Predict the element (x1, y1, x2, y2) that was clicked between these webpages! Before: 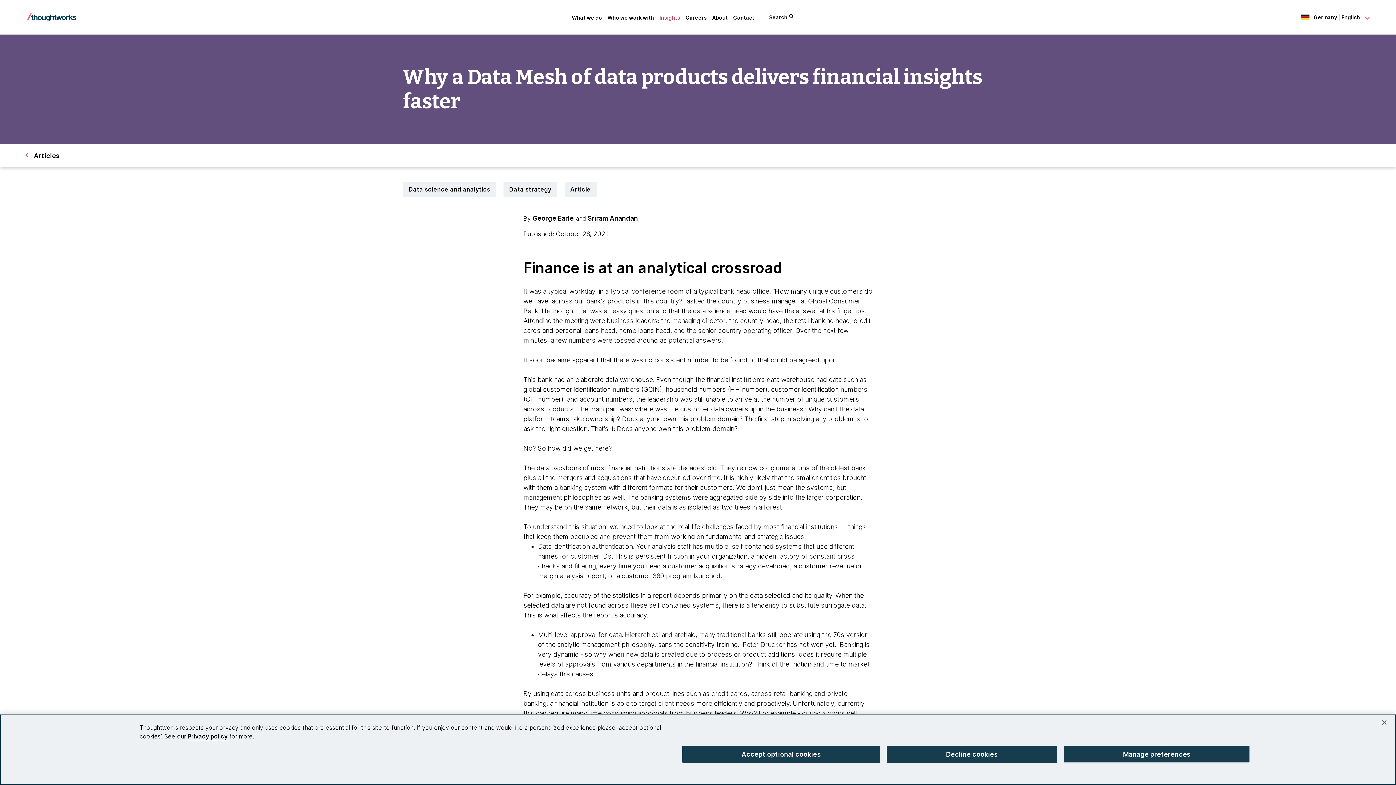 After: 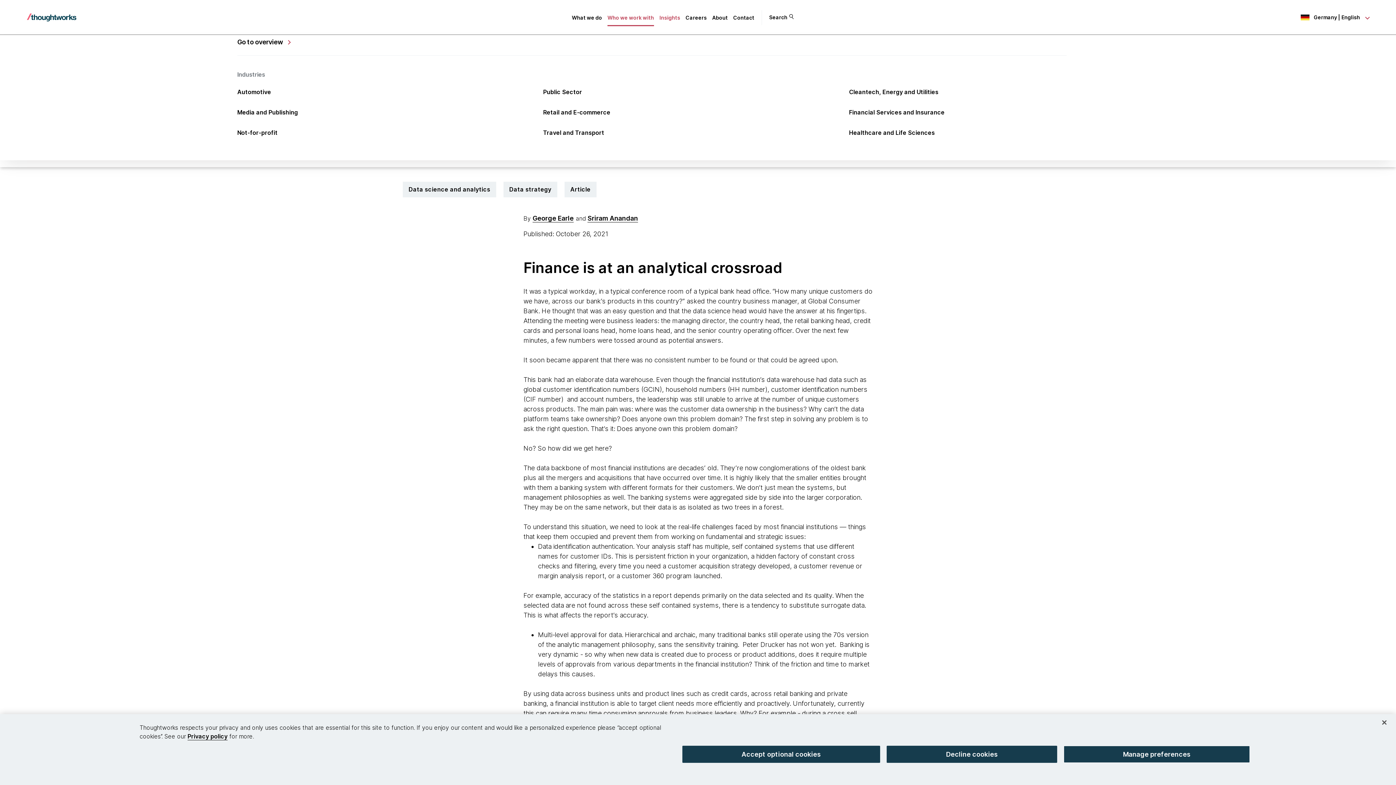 Action: bbox: (607, 14, 654, 20) label: Who we work with